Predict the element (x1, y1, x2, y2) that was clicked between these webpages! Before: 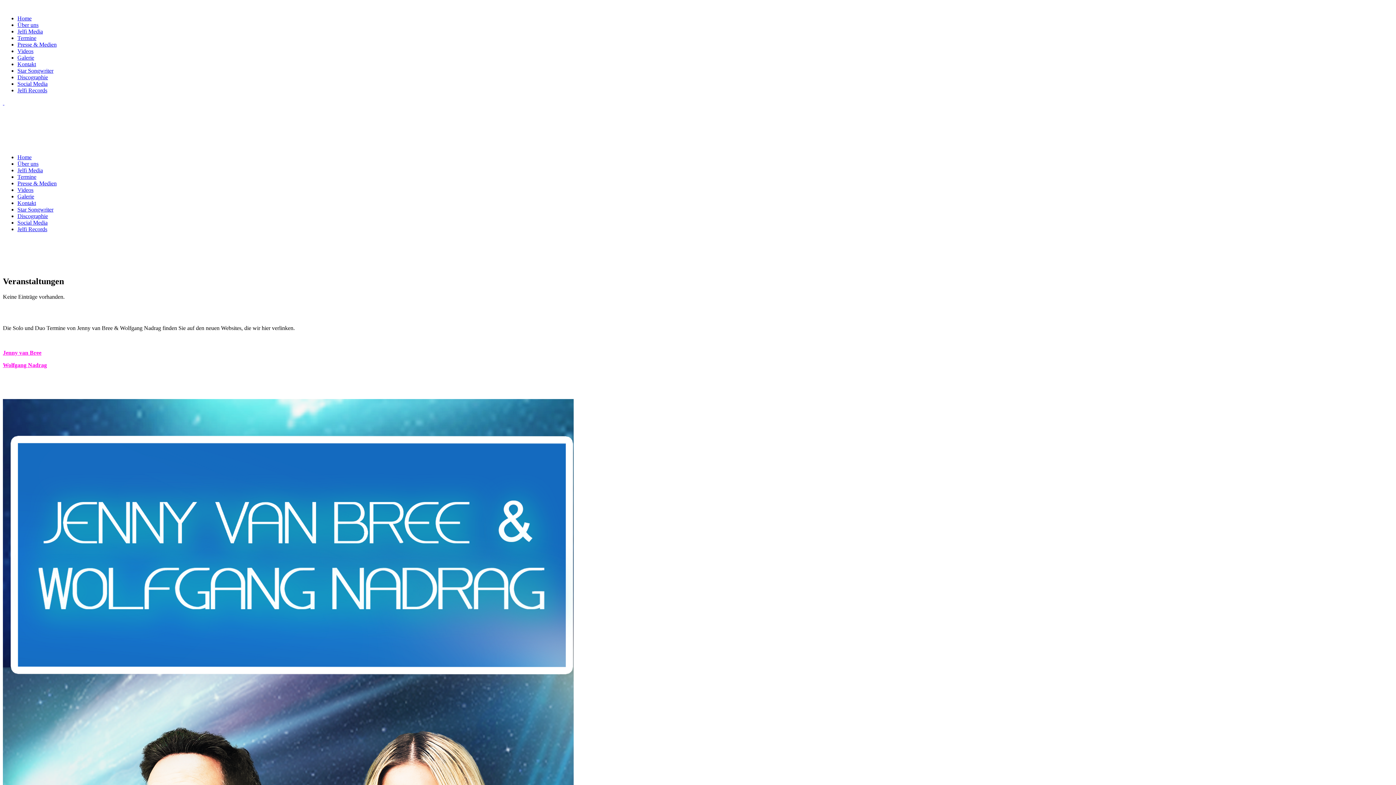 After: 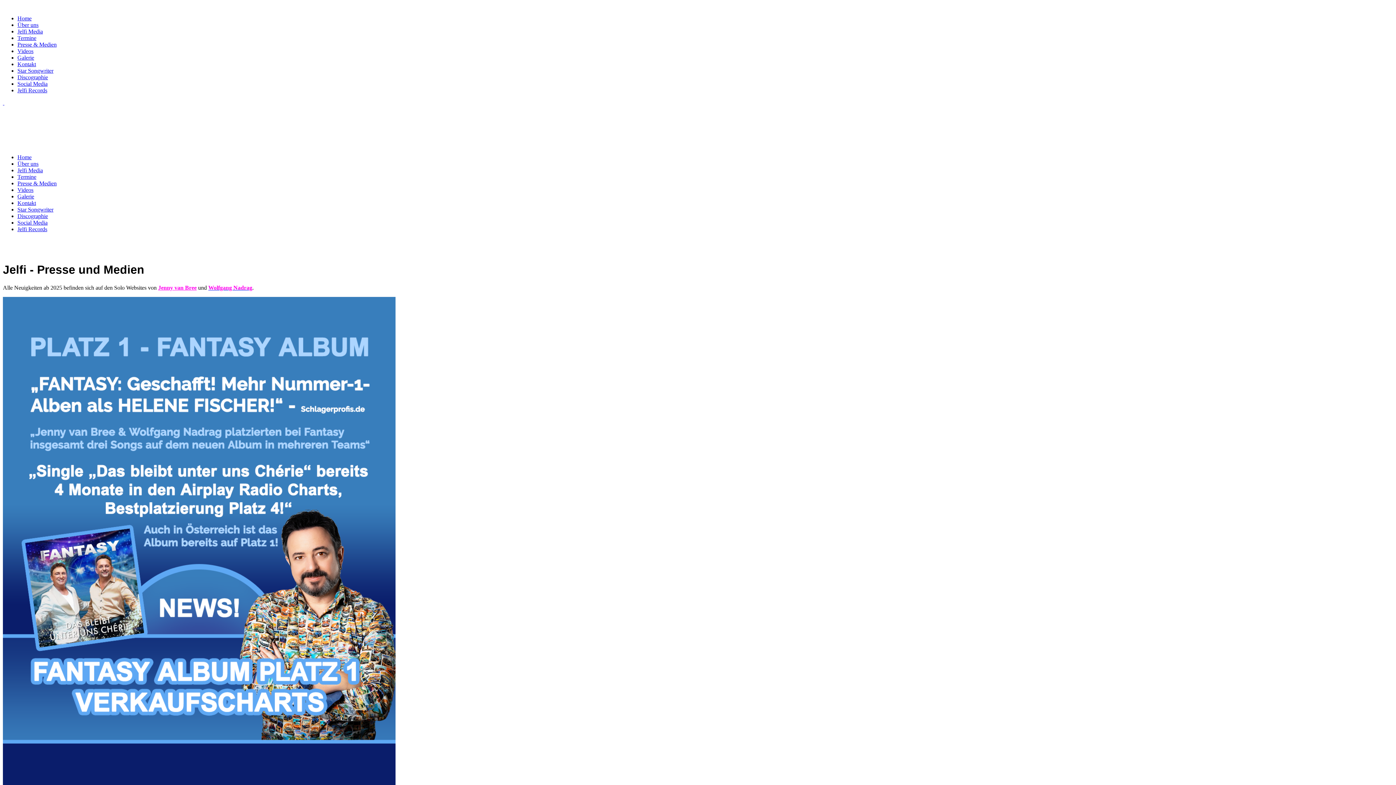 Action: label: Presse & Medien bbox: (17, 180, 56, 186)